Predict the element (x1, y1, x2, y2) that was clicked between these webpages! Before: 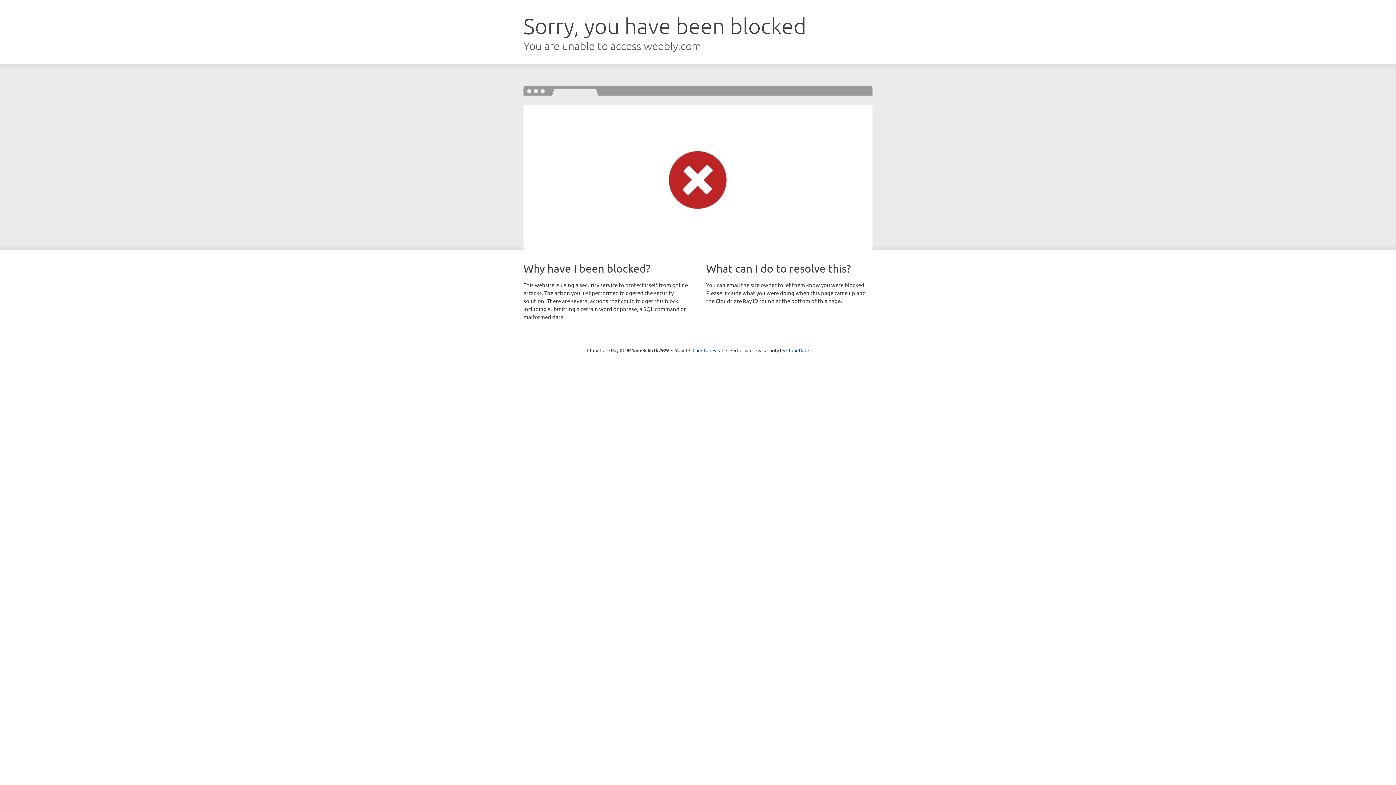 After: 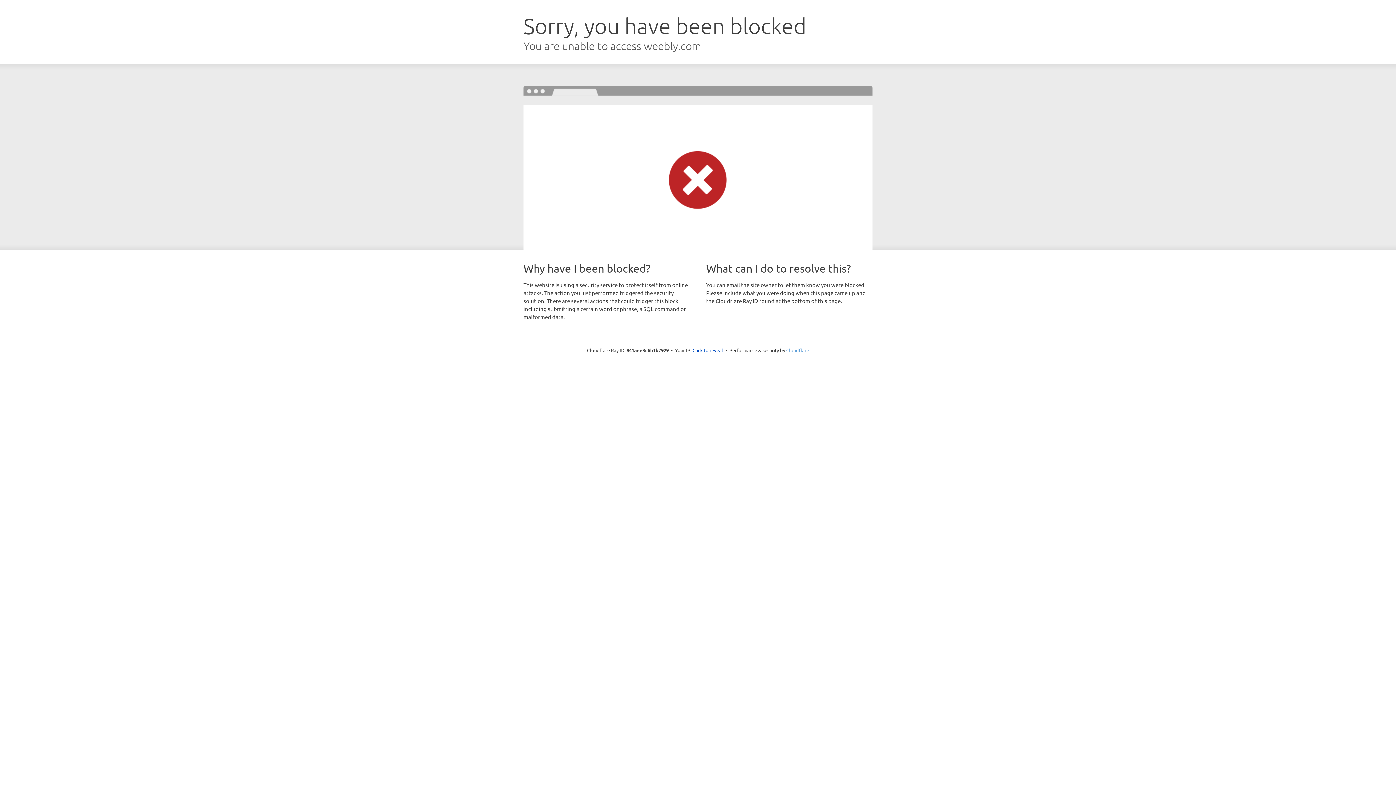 Action: label: Cloudflare bbox: (786, 347, 809, 353)